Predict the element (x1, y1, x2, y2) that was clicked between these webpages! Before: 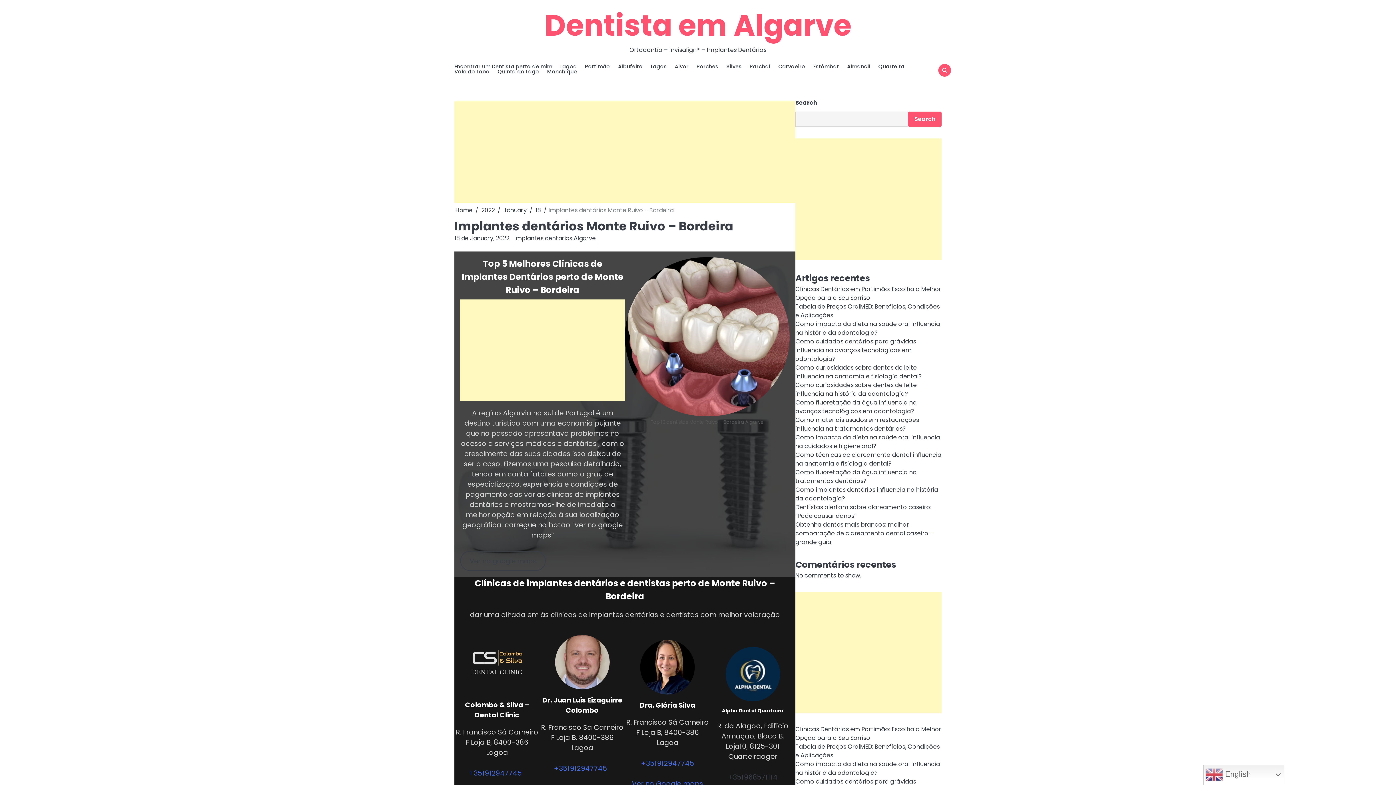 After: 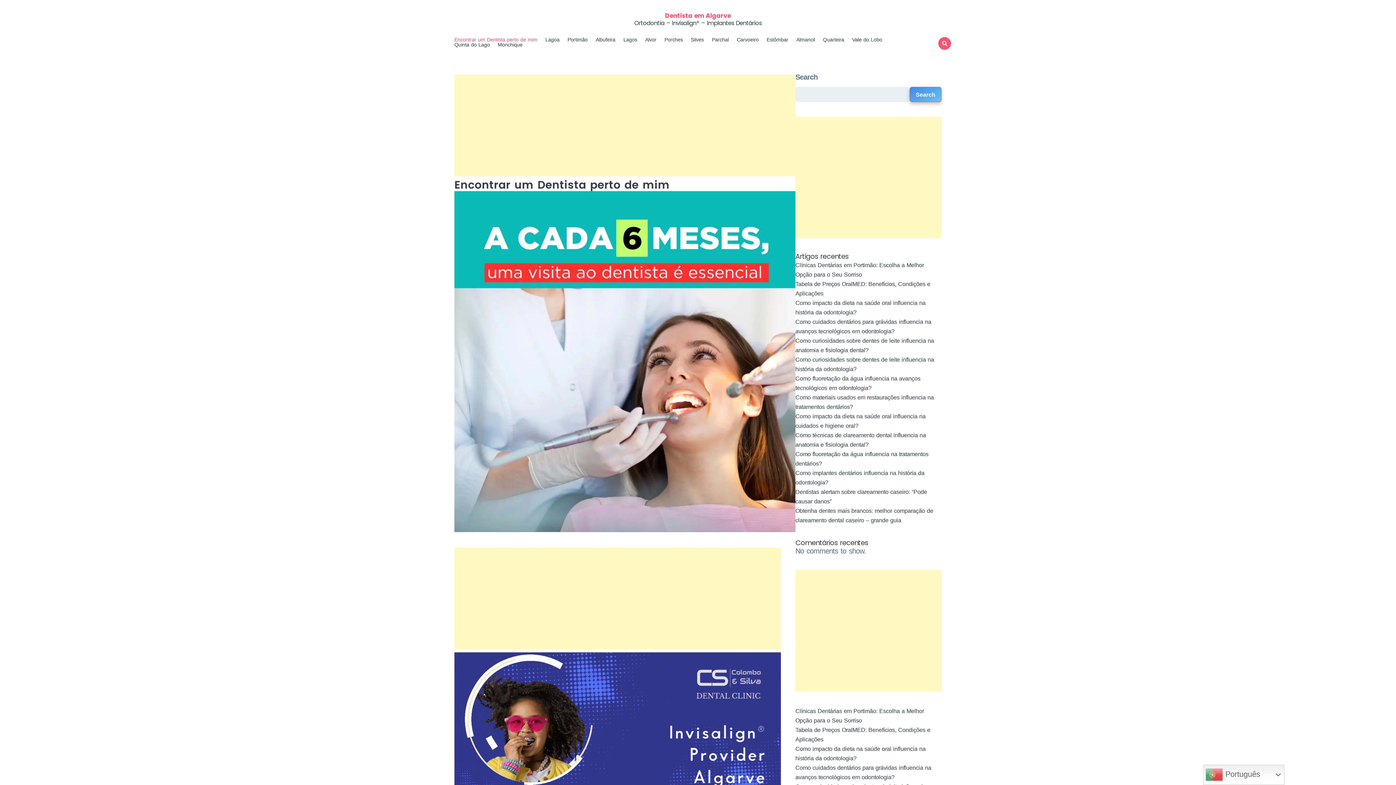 Action: bbox: (455, 206, 472, 214) label: Home